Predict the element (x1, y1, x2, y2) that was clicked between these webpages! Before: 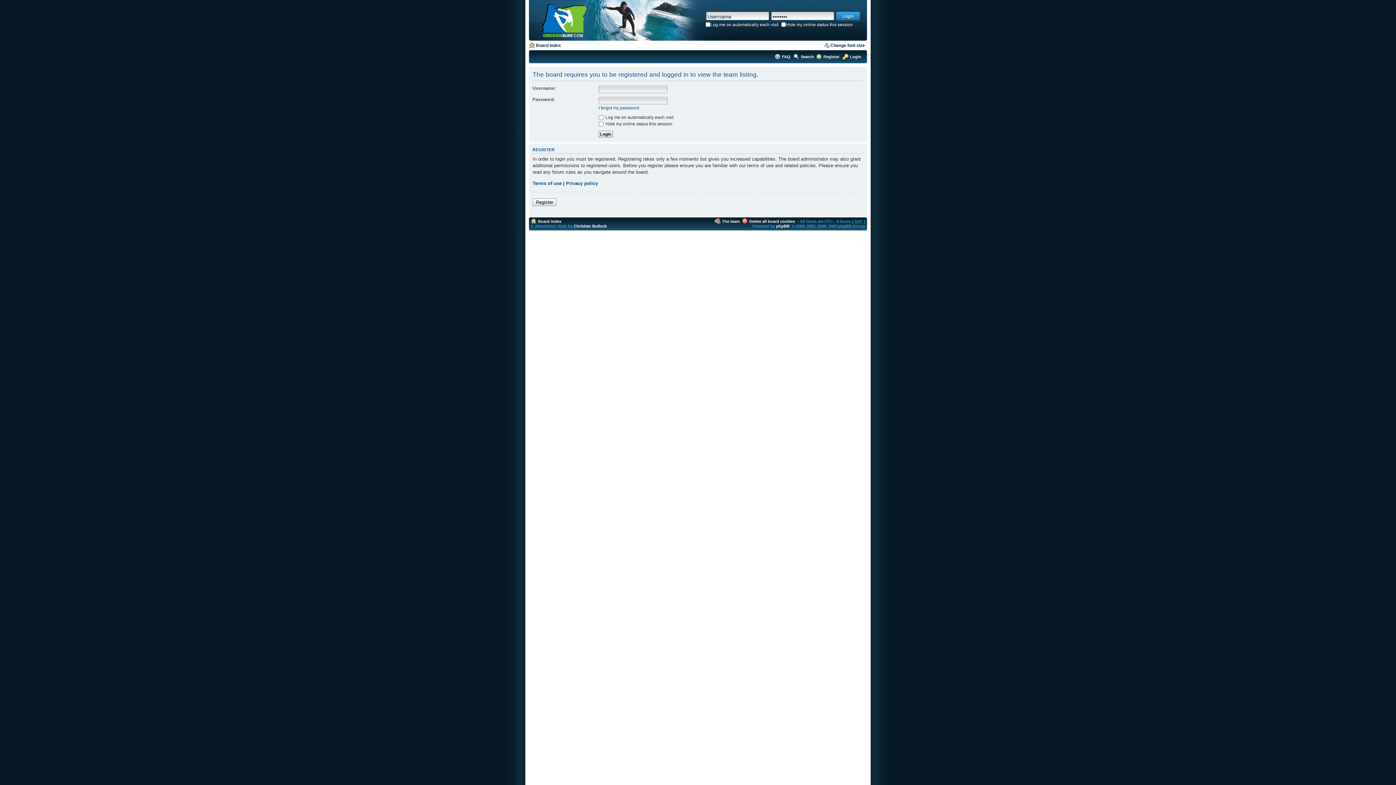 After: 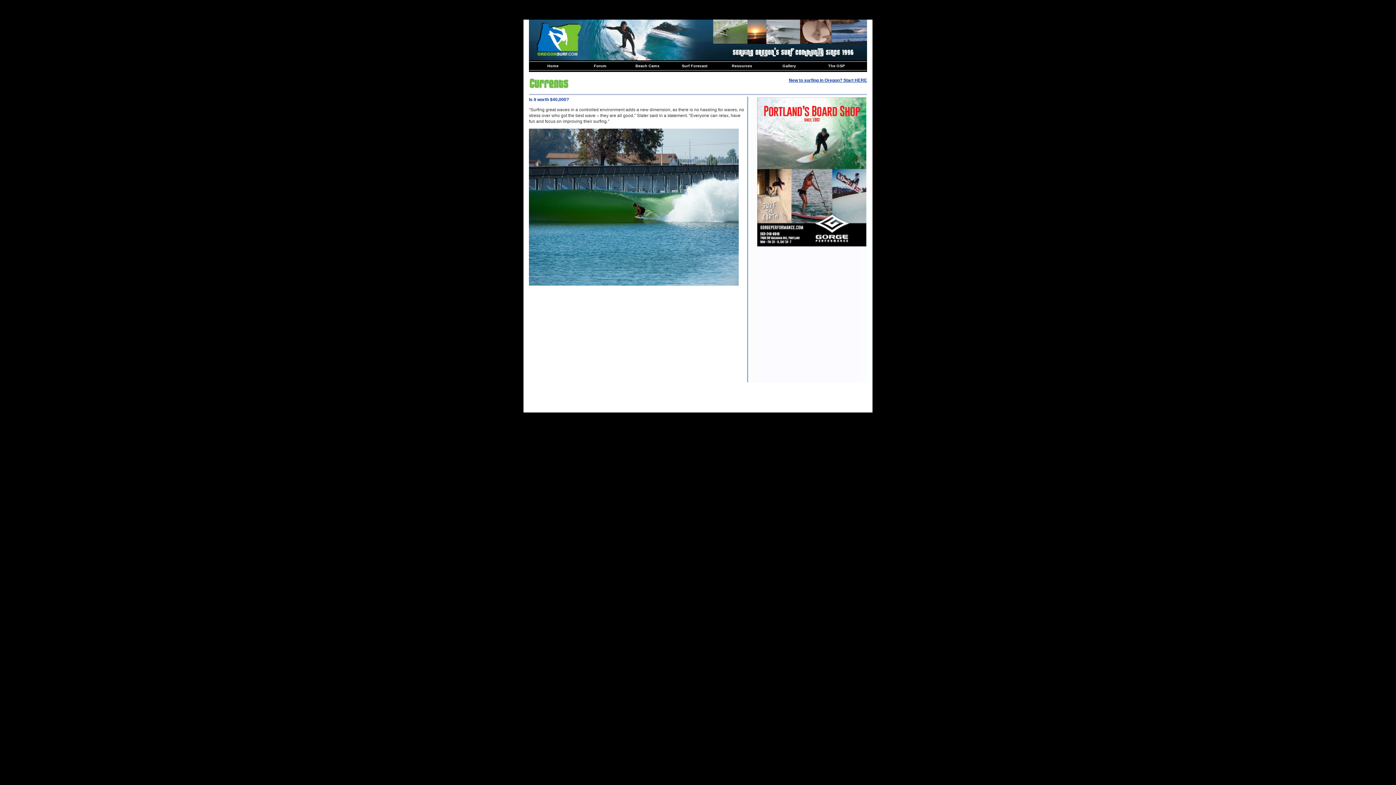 Action: bbox: (529, 37, 680, 41)